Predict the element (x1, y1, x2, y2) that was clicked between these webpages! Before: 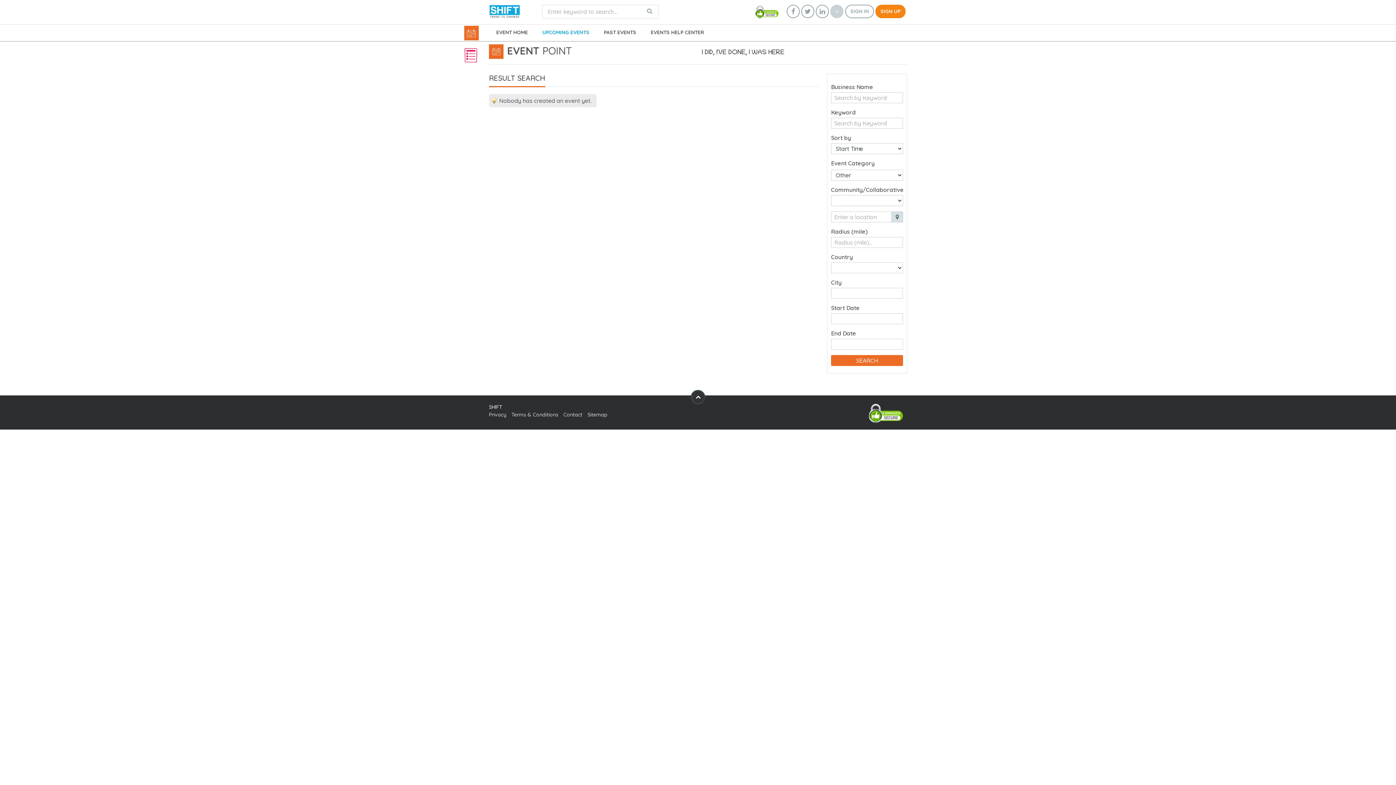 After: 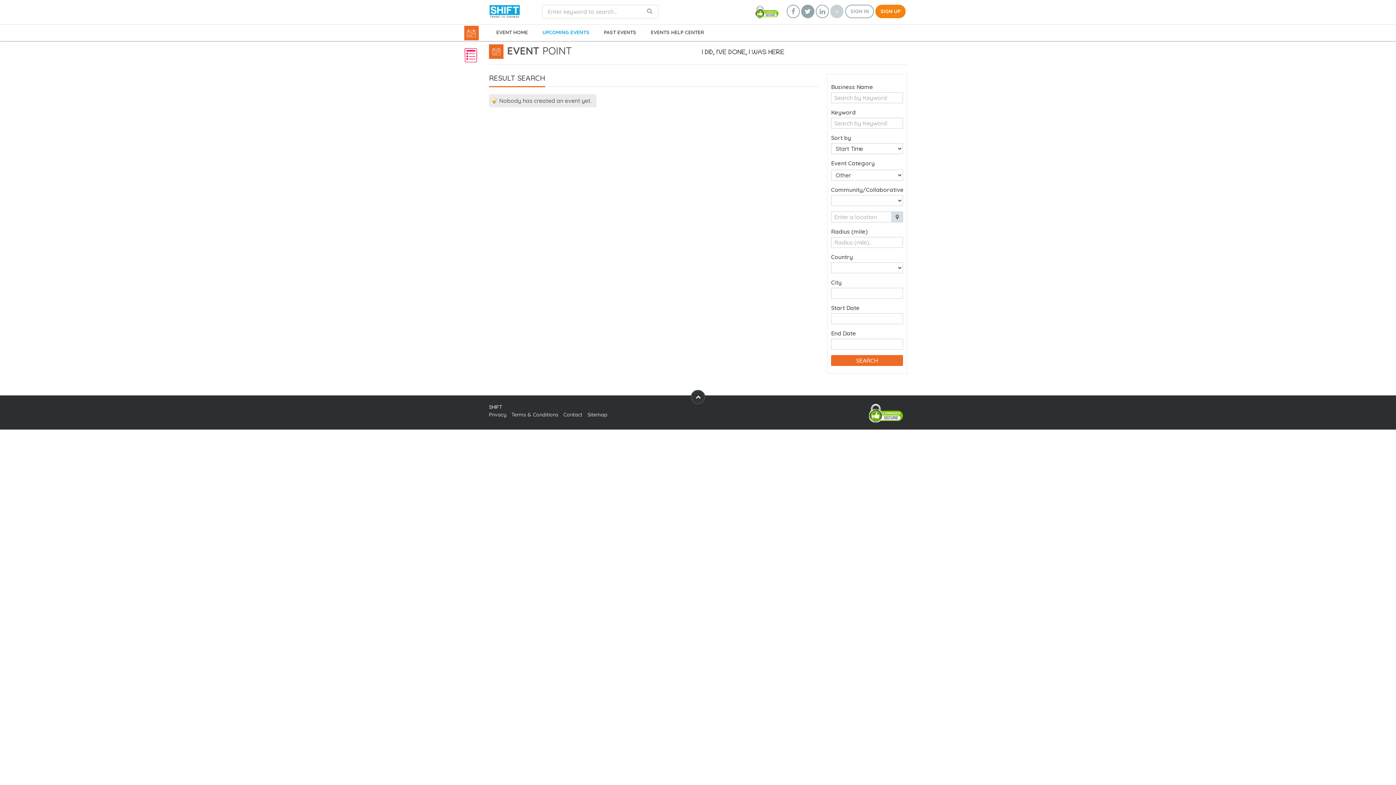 Action: bbox: (801, 4, 814, 18)